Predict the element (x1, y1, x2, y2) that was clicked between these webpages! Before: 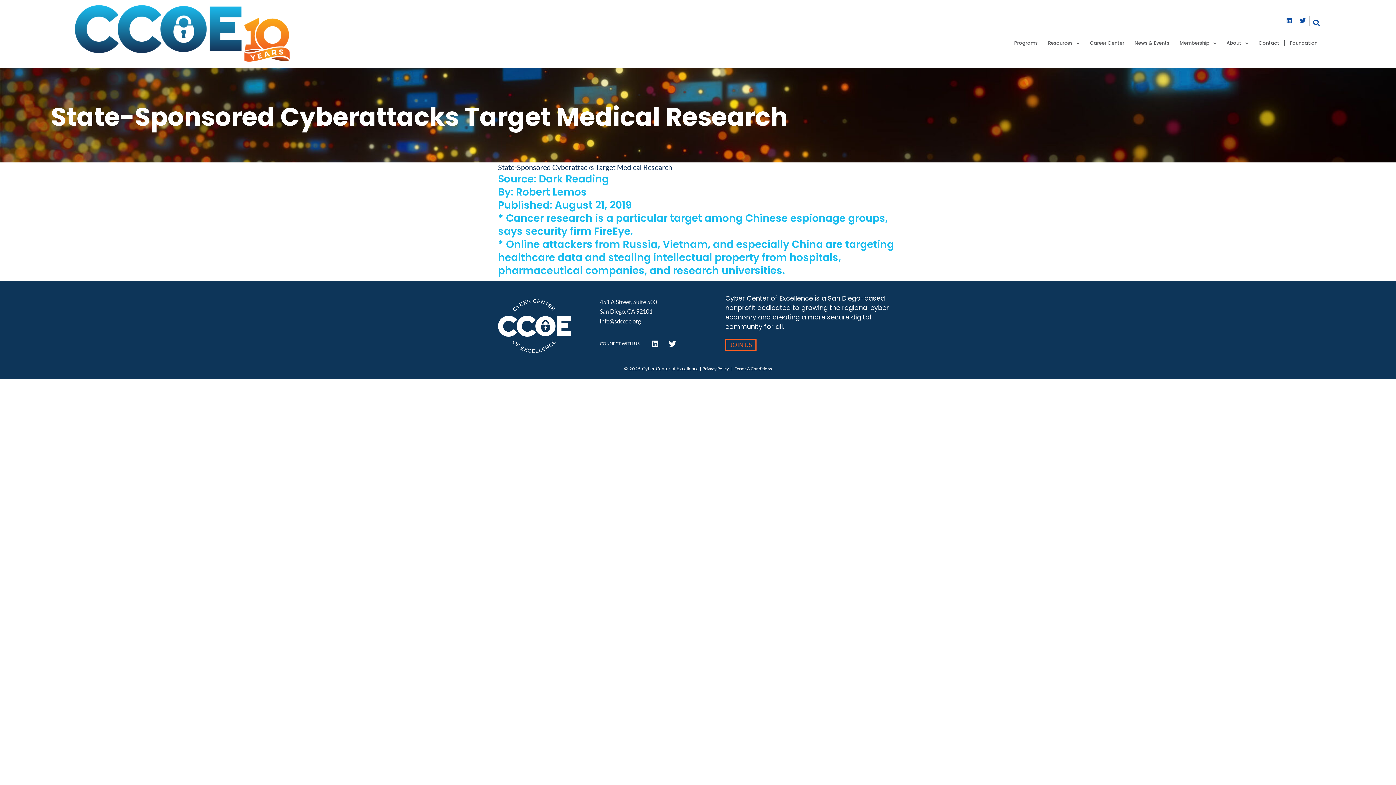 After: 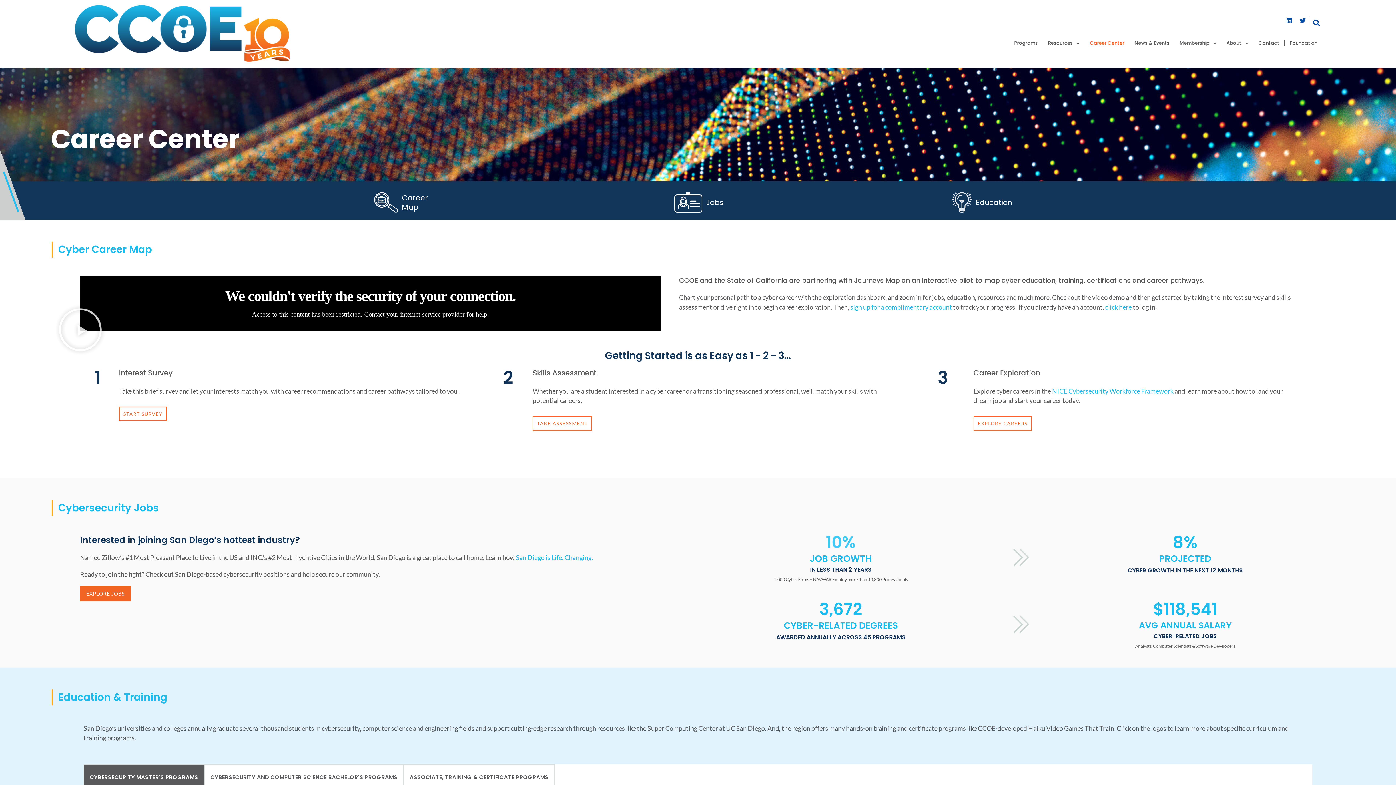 Action: label: Career Center bbox: (1085, 40, 1129, 46)